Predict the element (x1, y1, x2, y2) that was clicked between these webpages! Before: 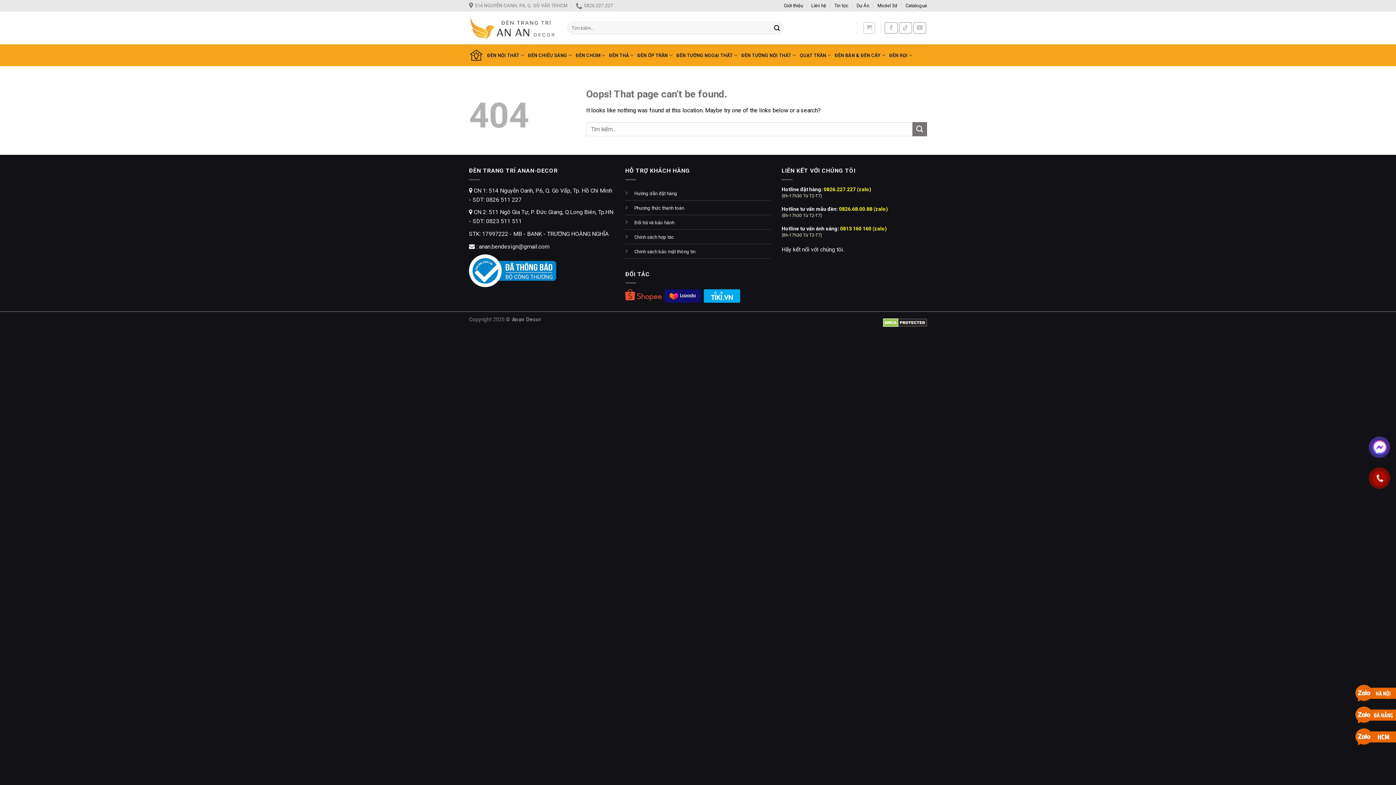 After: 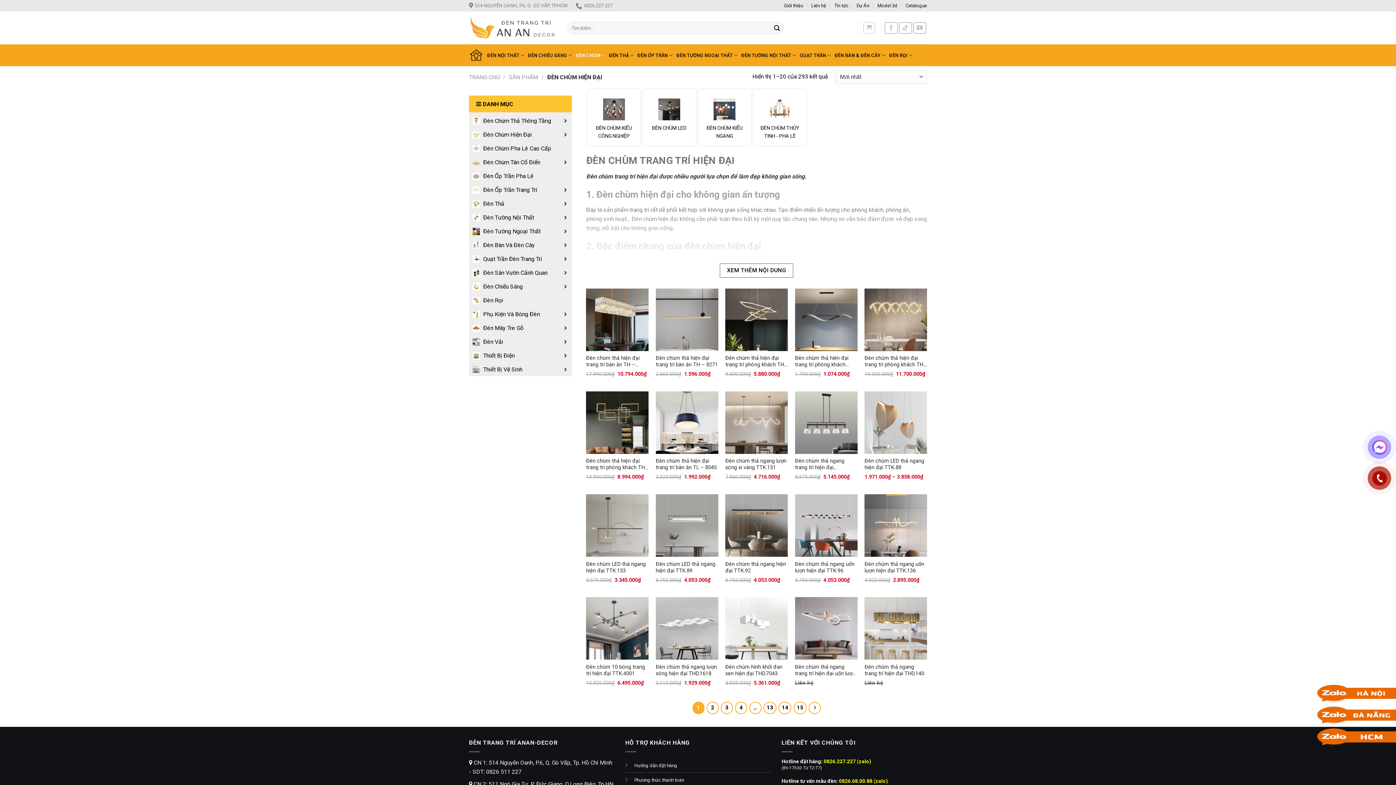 Action: label: ĐÈN CHÙM bbox: (575, 48, 605, 62)